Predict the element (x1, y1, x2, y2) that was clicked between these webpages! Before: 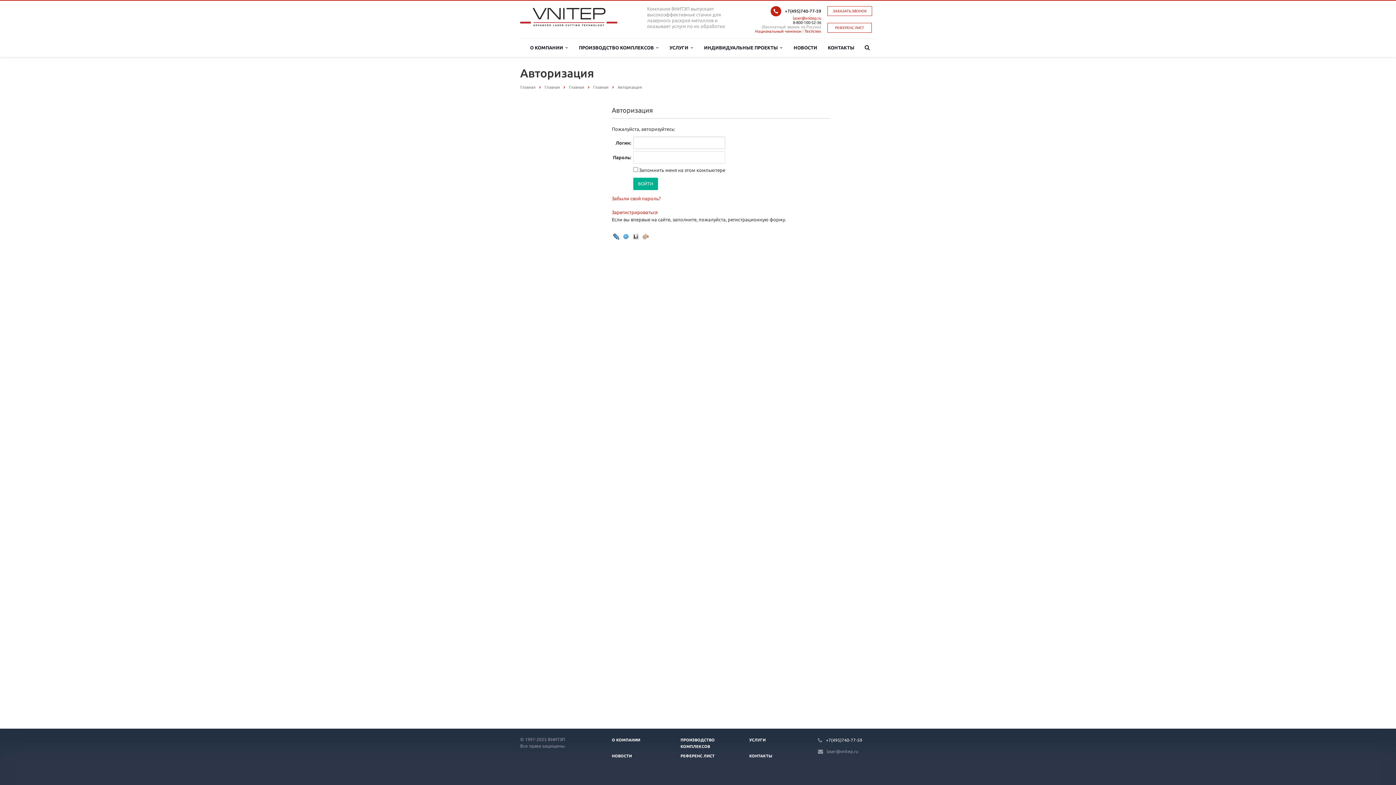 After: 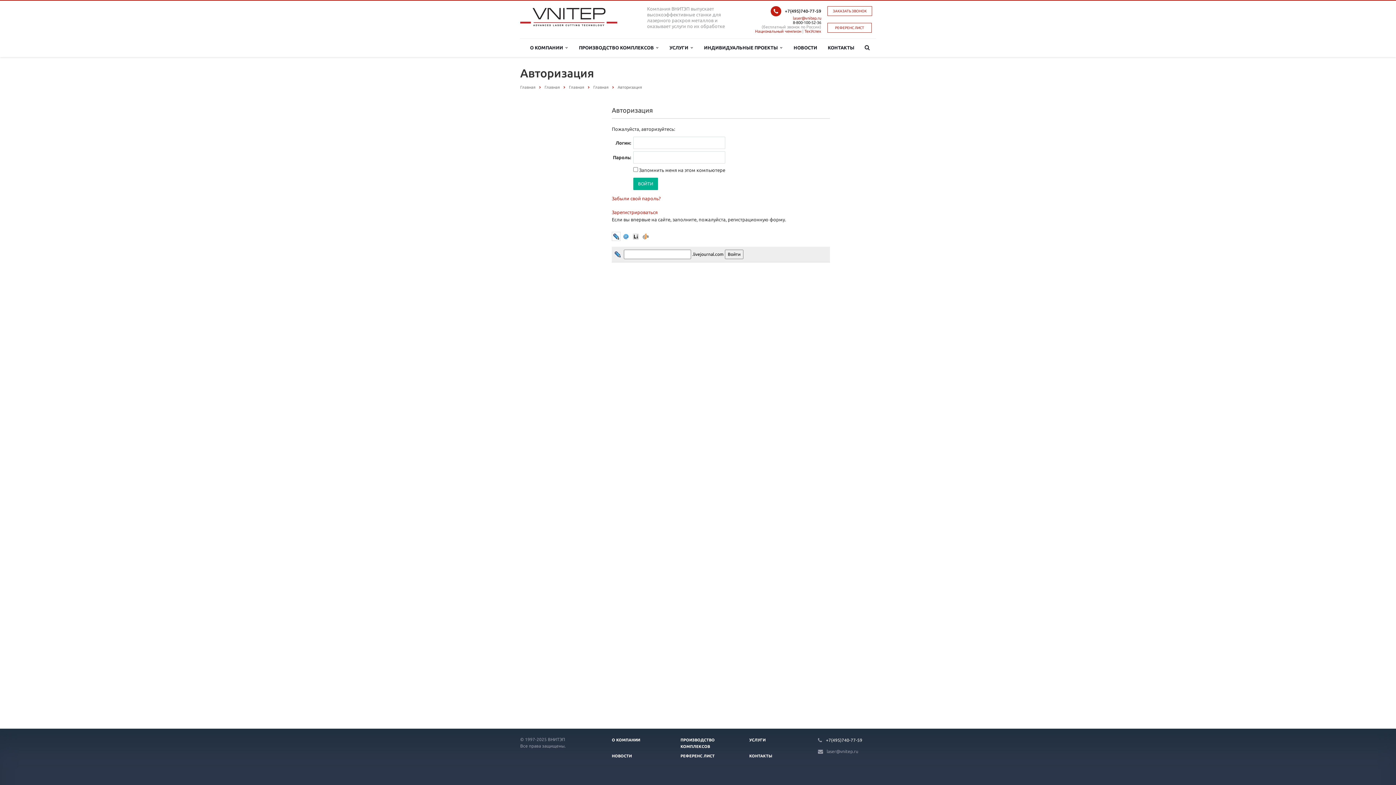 Action: bbox: (612, 232, 620, 240)